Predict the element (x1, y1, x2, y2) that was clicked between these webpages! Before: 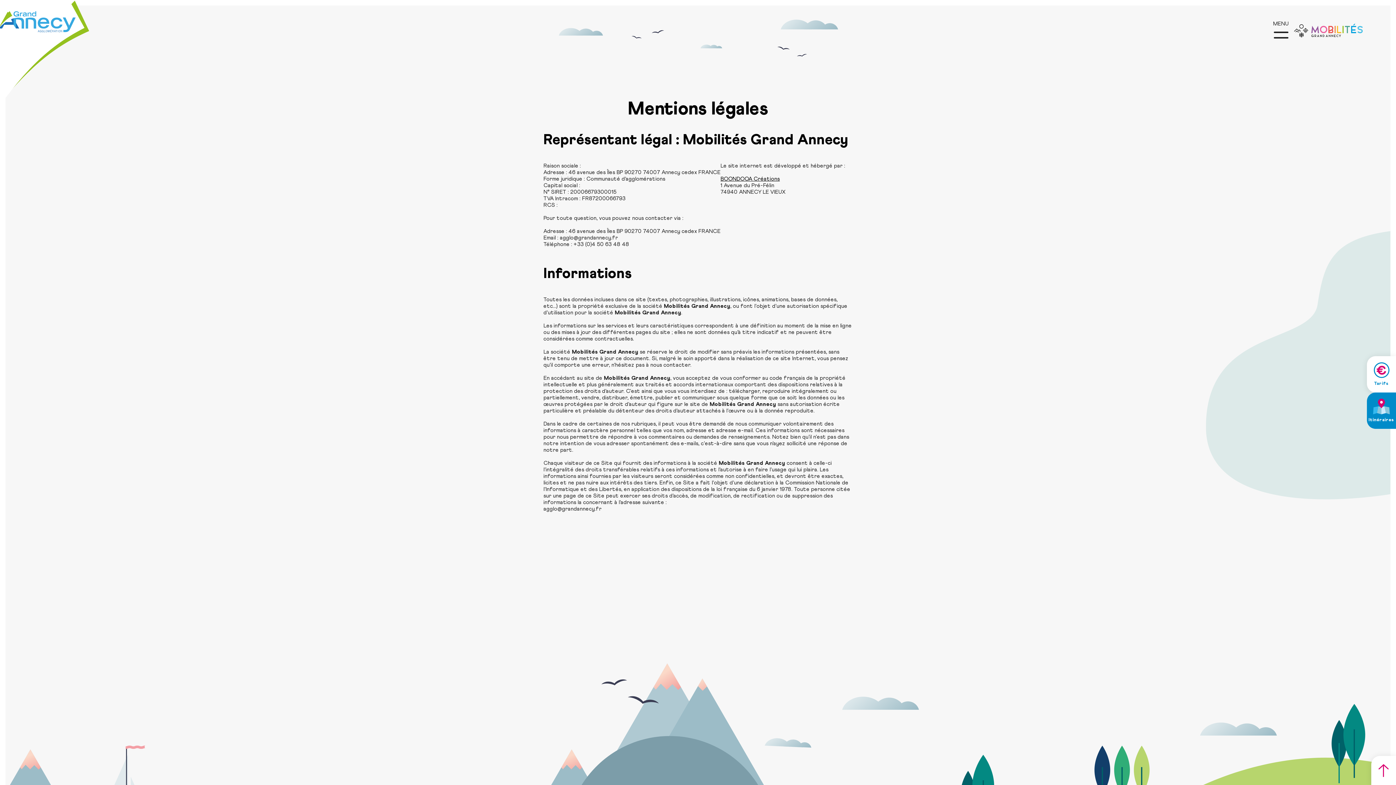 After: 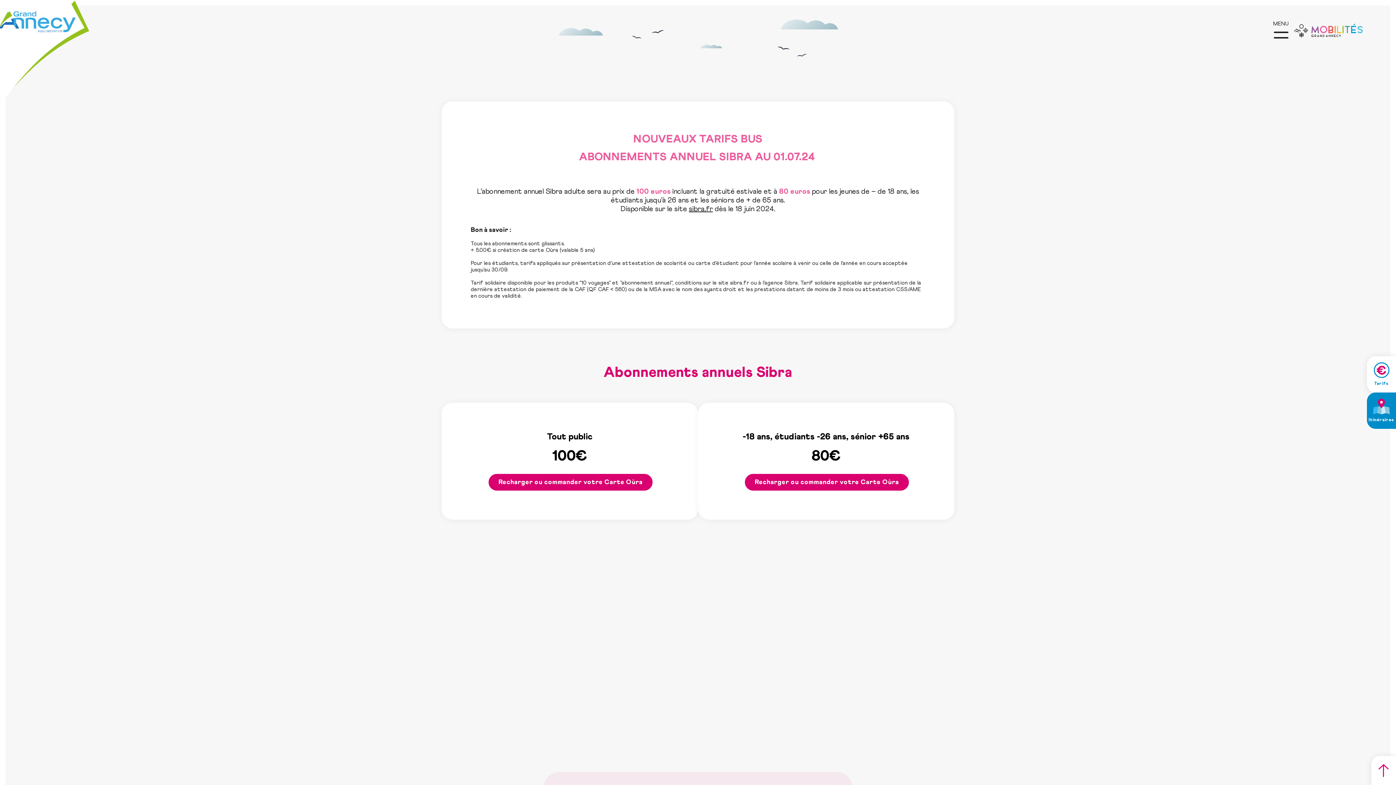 Action: bbox: (1367, 356, 1396, 392) label: Tarifs